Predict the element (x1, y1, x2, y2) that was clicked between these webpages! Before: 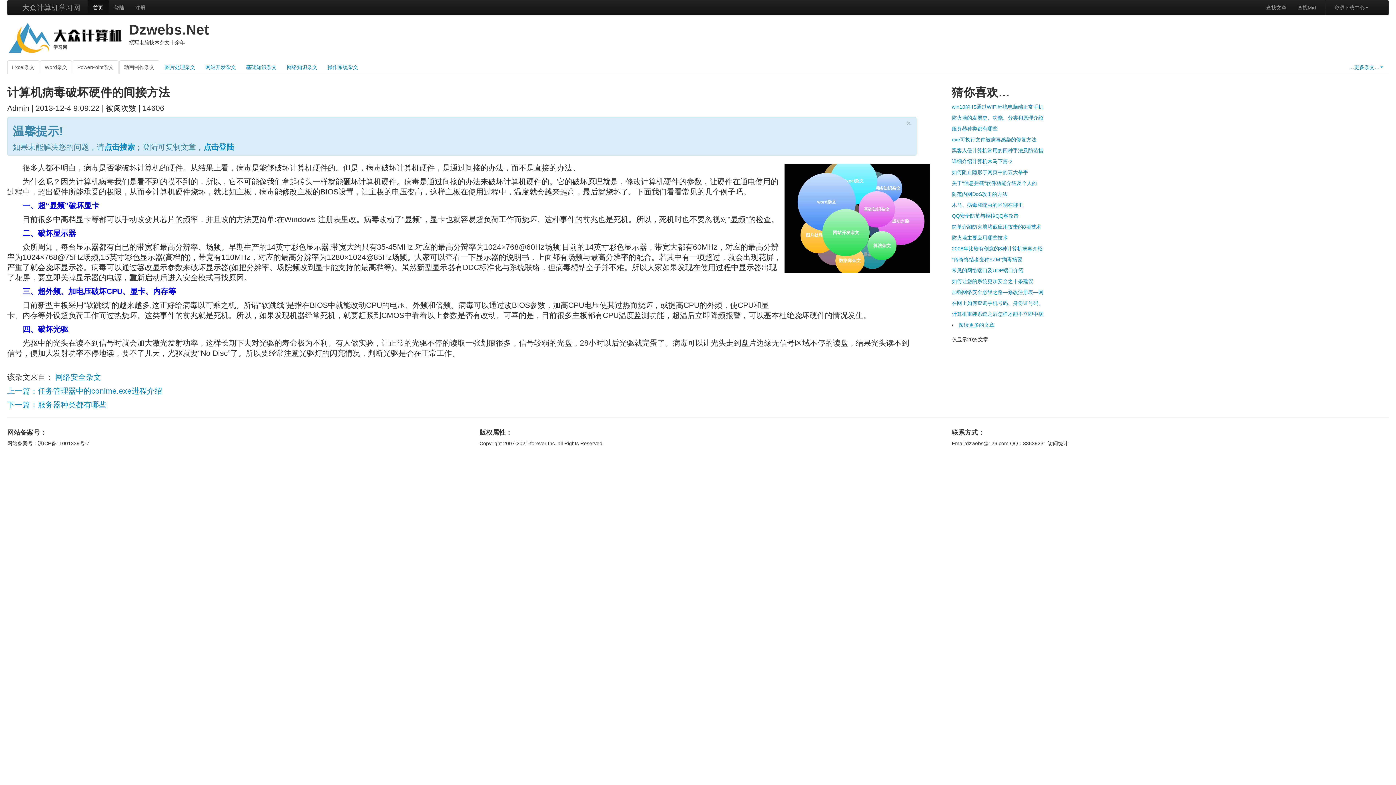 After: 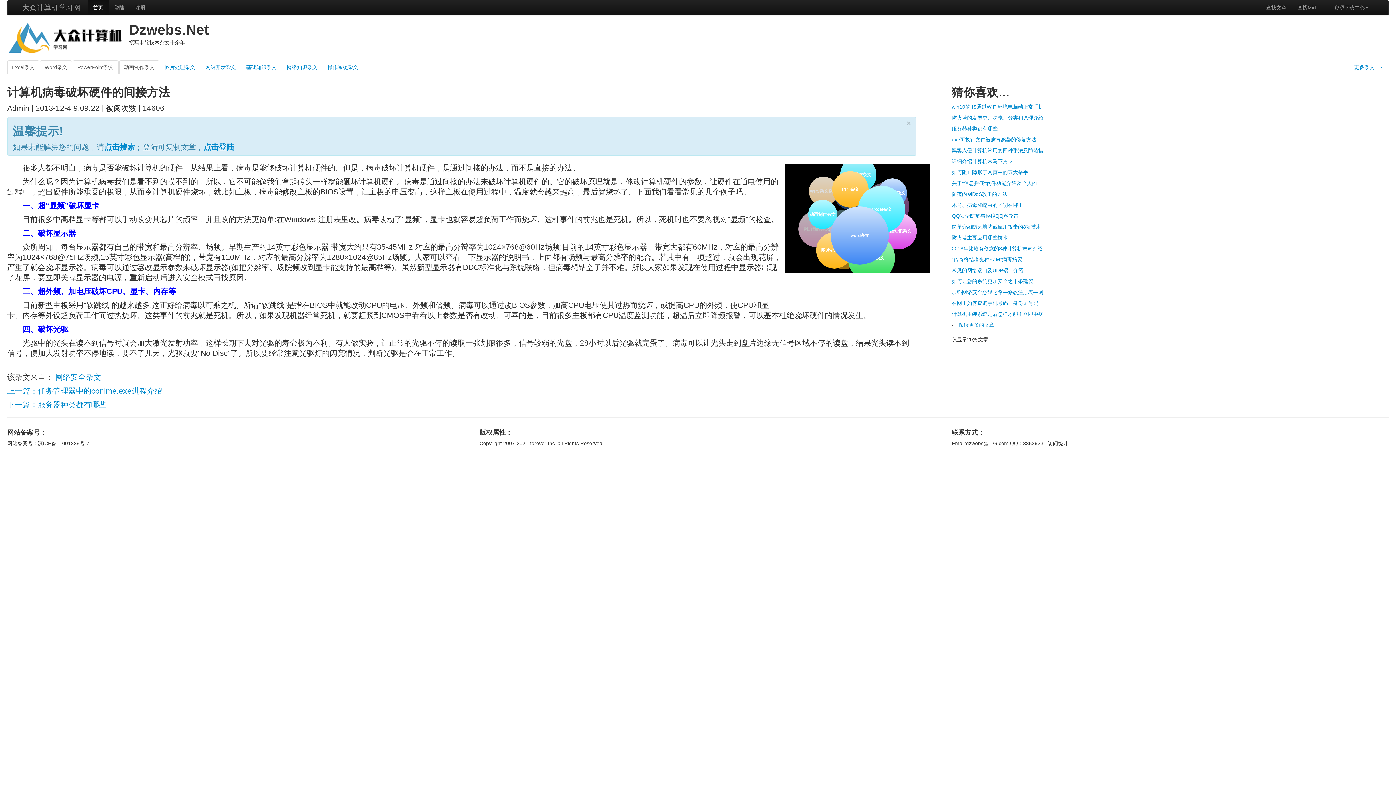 Action: bbox: (119, 60, 159, 74) label: 动画制作杂文